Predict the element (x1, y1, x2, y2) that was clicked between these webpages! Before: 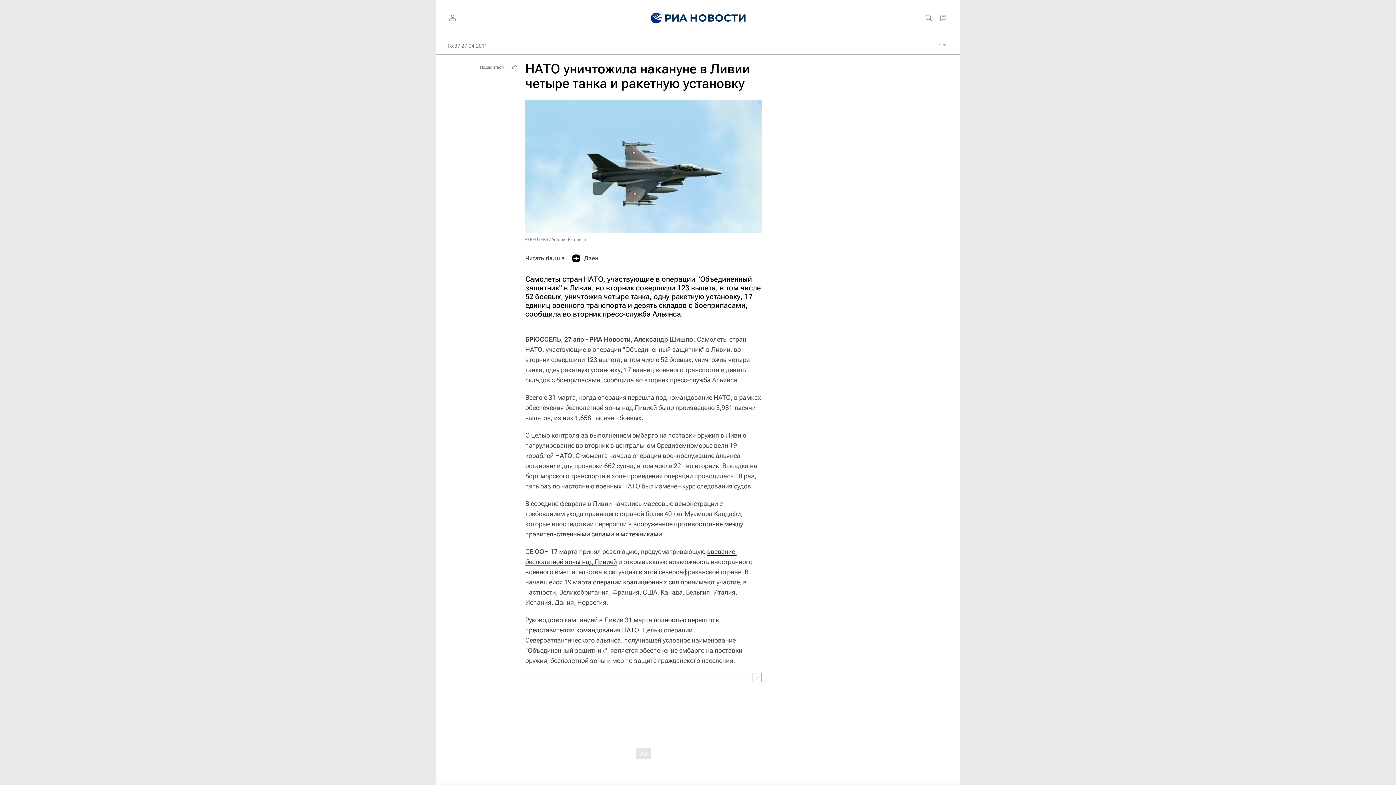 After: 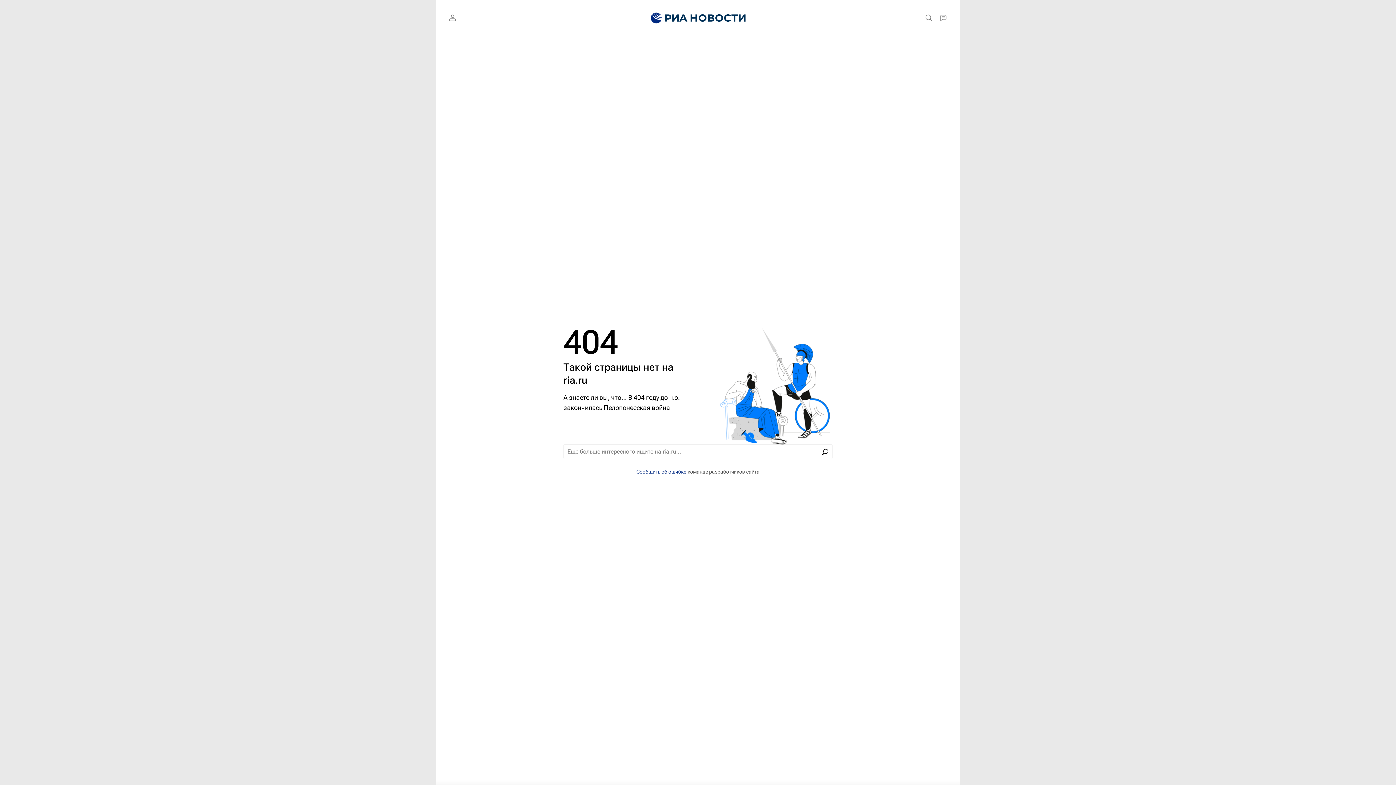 Action: label: © REUTERS / Antonio Parrinello bbox: (525, 237, 586, 242)